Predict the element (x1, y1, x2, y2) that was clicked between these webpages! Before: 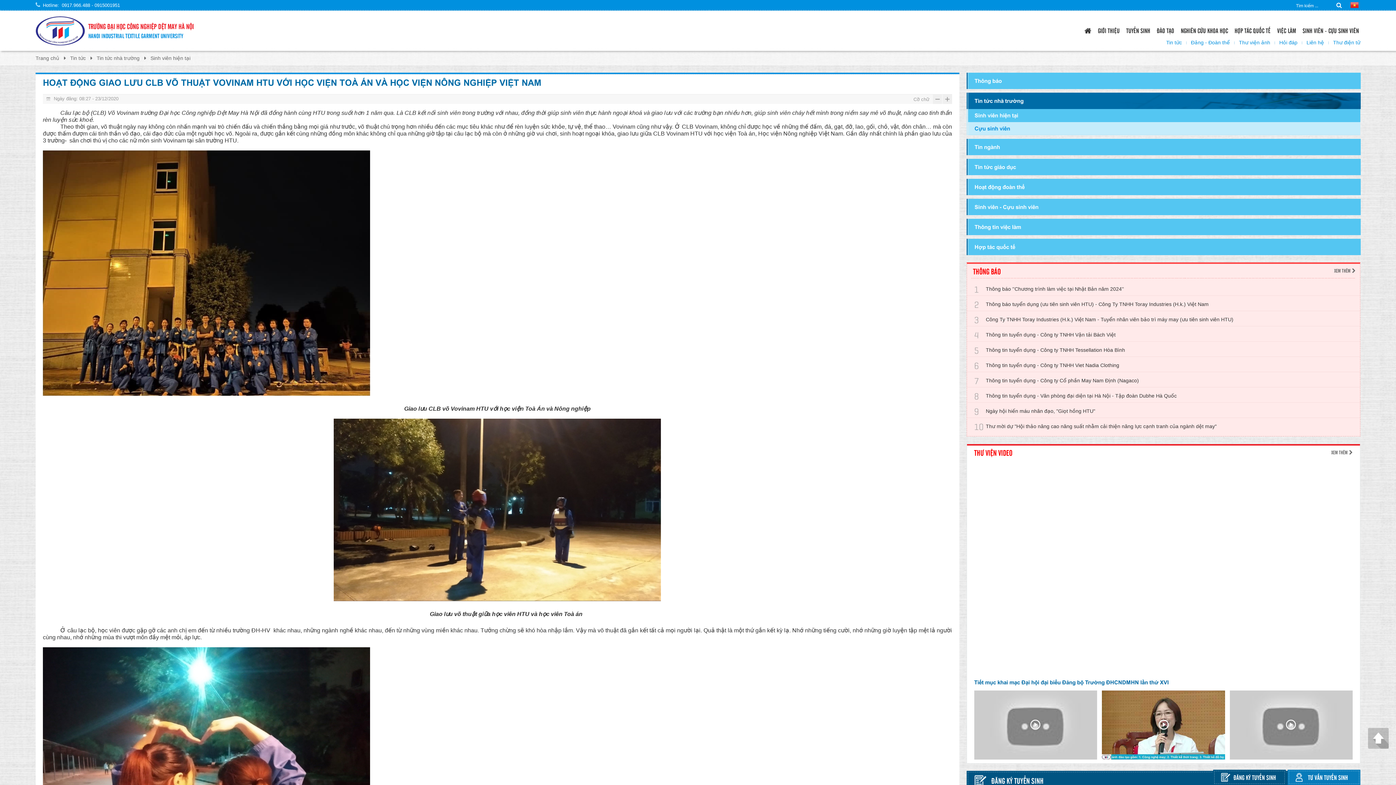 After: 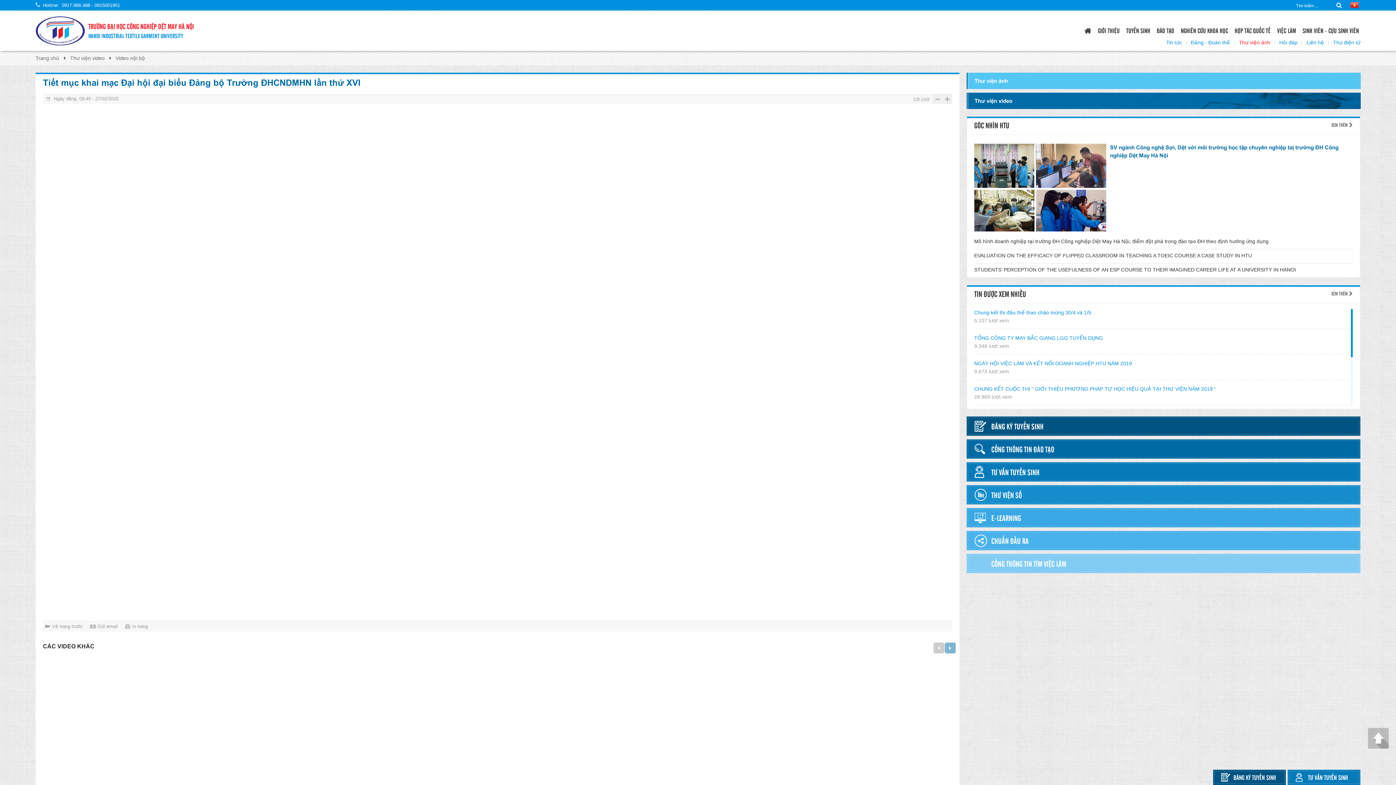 Action: label: Tiết mục khai mạc Đại hội đại biểu Đảng bộ Trường ĐHCNDMHN lần thứ XVI bbox: (974, 678, 1353, 686)